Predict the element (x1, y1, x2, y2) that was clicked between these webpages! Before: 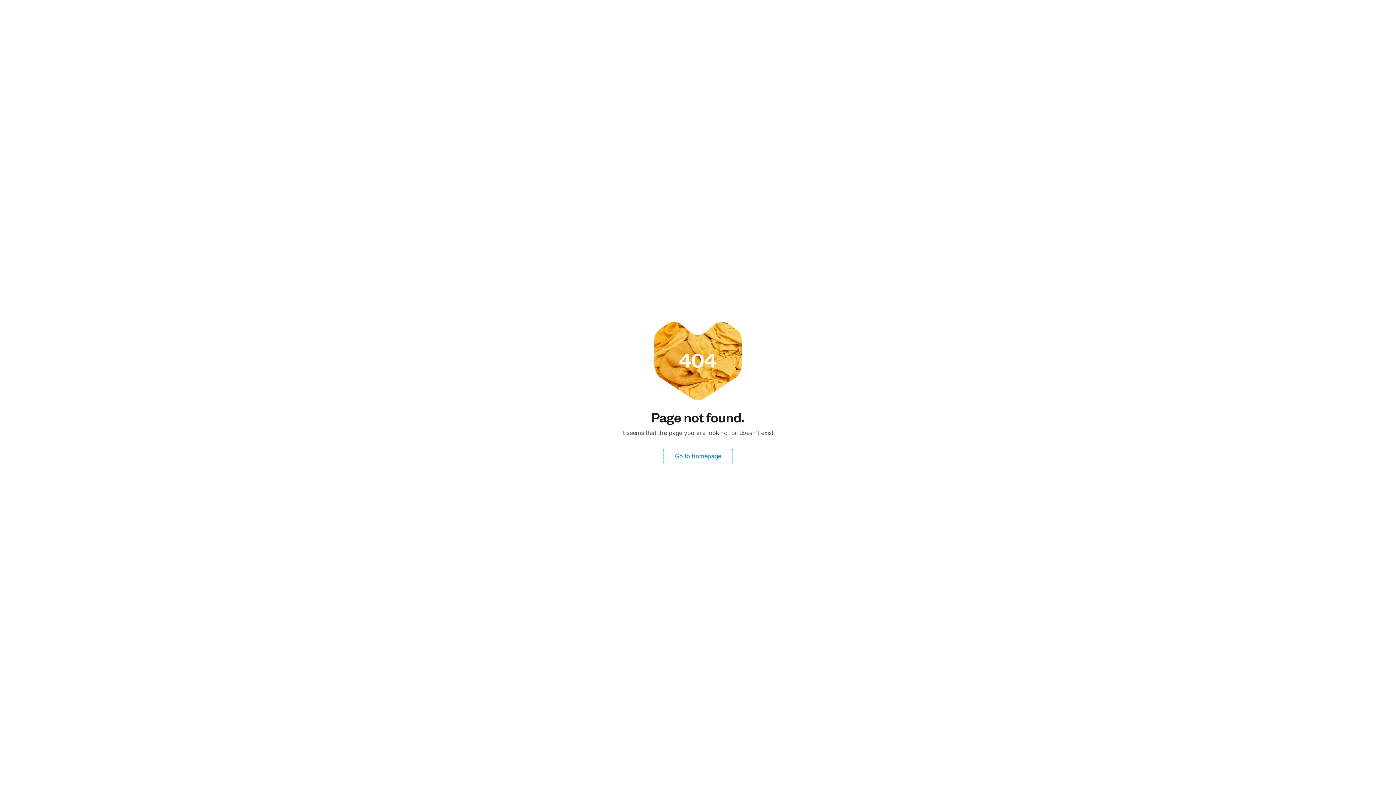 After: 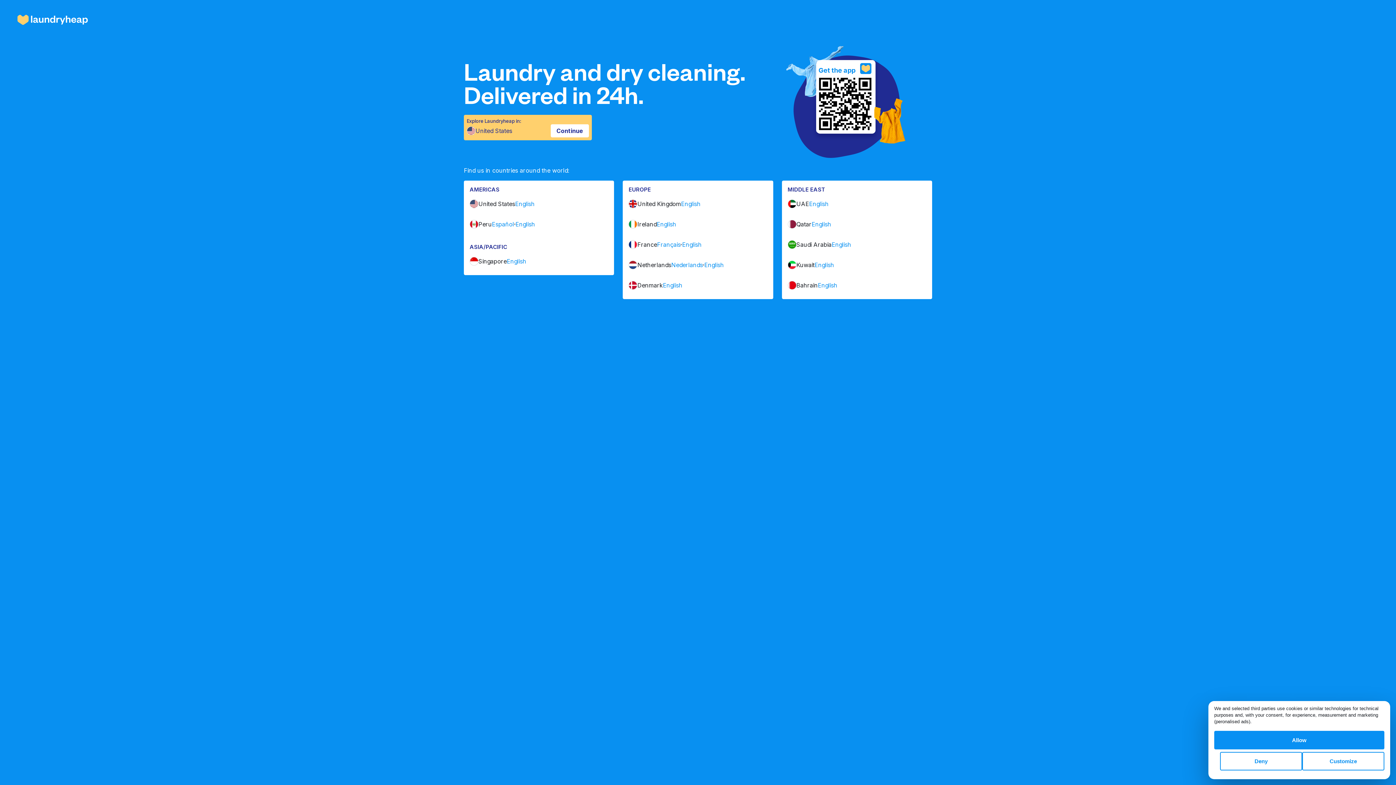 Action: label: Go to homepage bbox: (663, 449, 733, 463)